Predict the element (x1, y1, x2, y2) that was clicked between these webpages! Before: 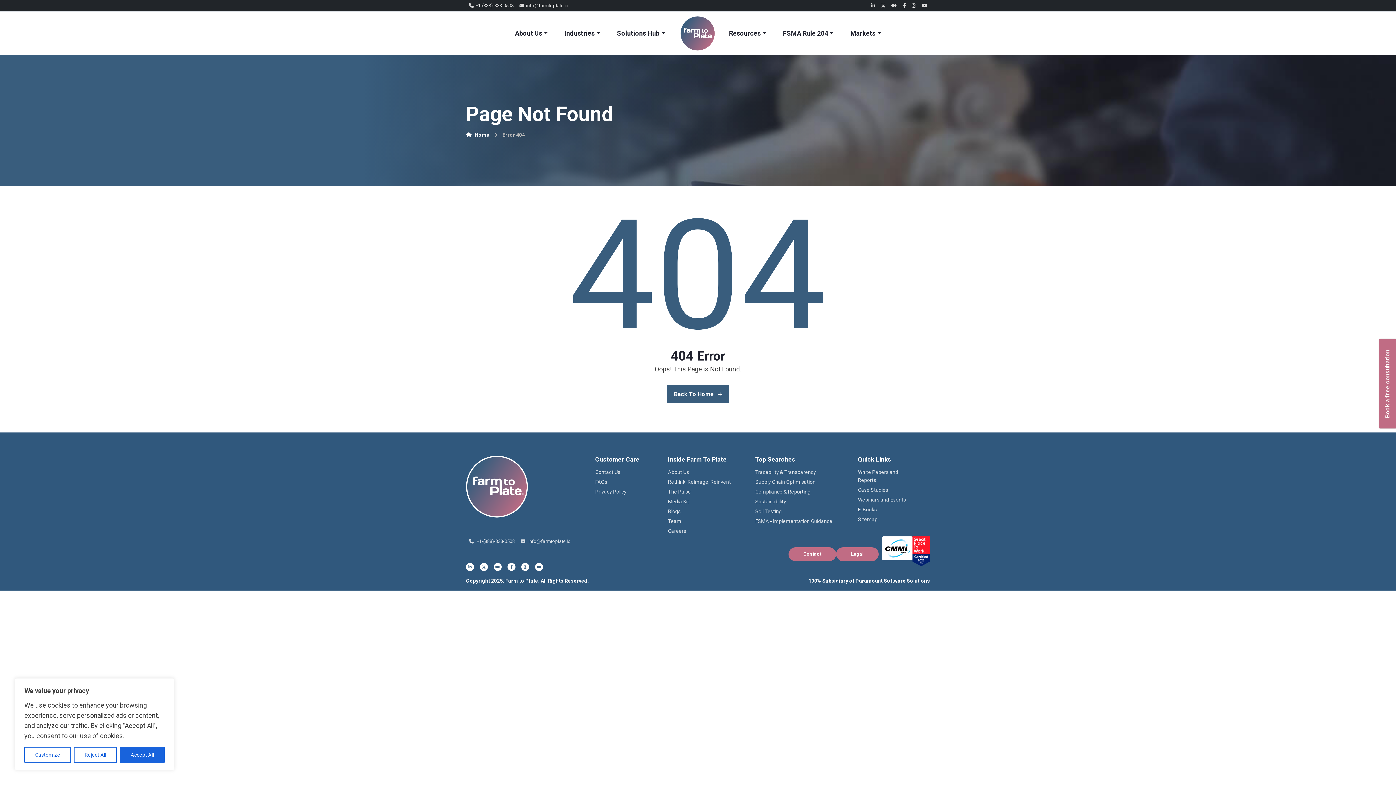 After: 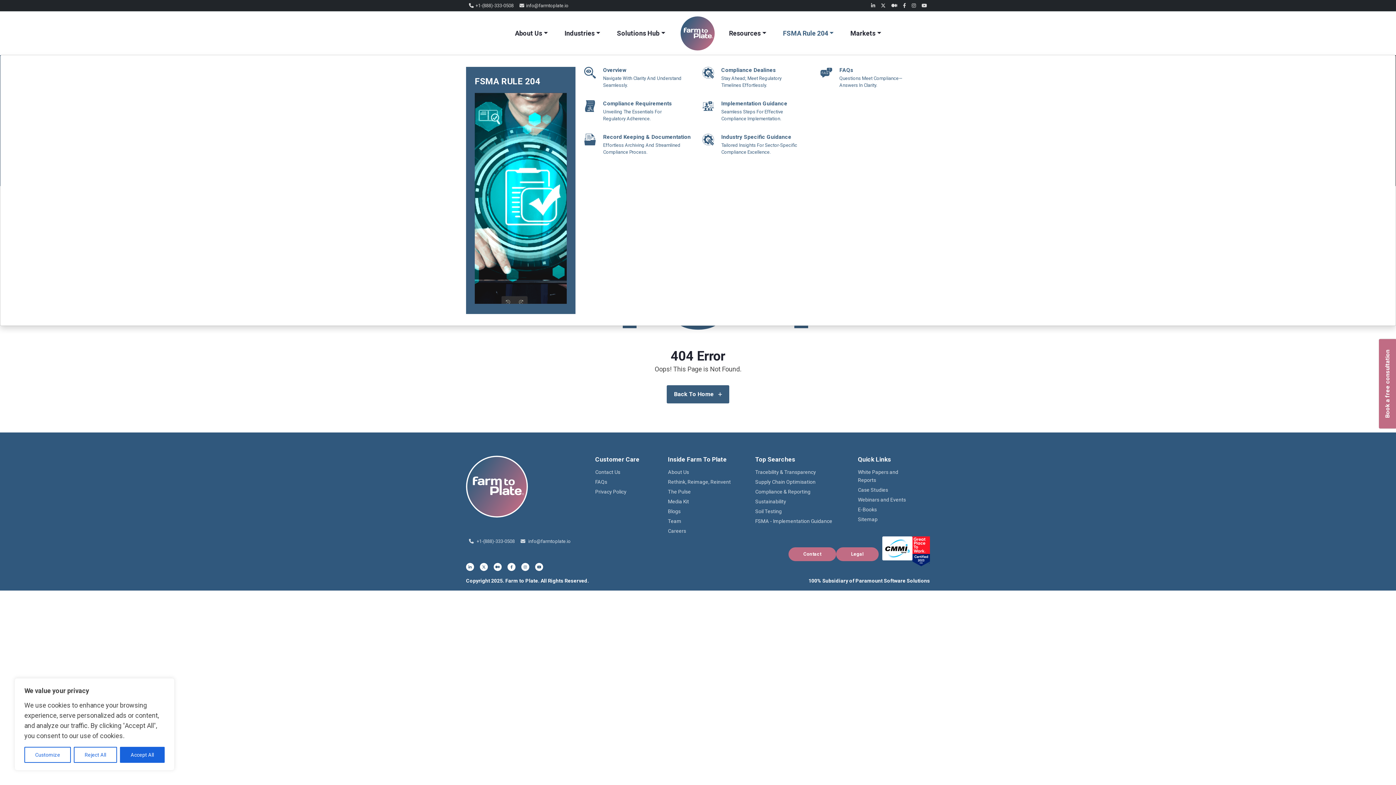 Action: label: FSMA Rule 204 bbox: (780, 25, 836, 40)